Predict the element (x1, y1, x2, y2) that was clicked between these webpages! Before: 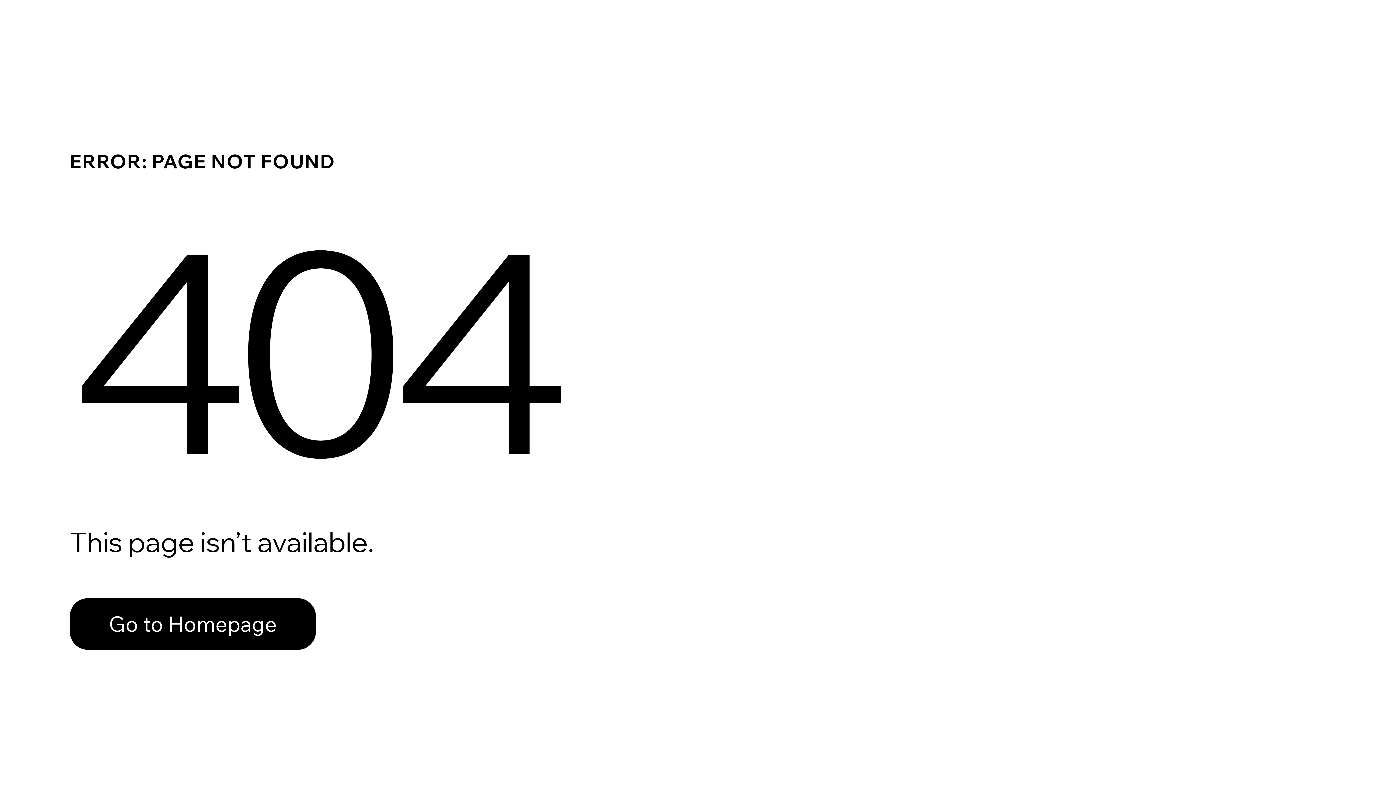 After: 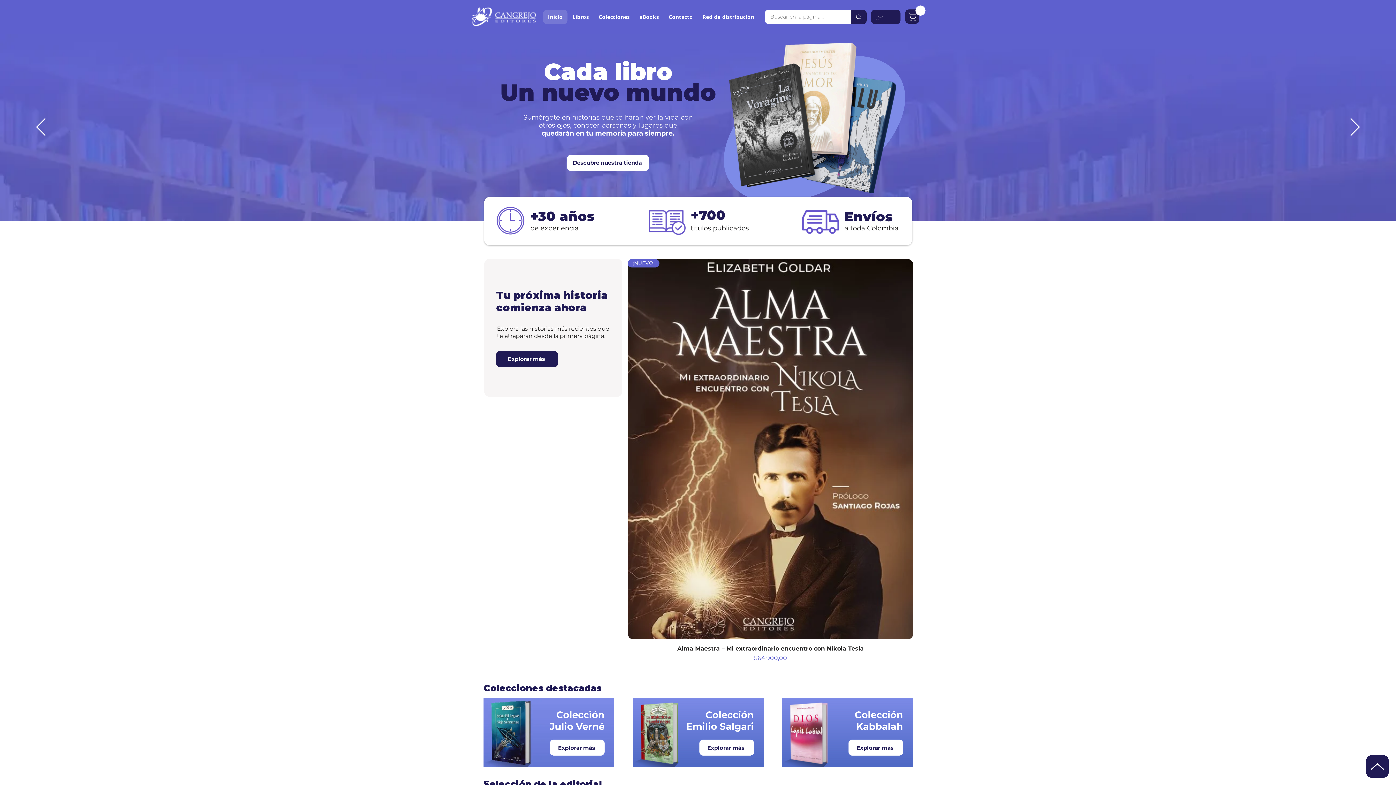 Action: bbox: (69, 582, 768, 659) label: Go to Homepage